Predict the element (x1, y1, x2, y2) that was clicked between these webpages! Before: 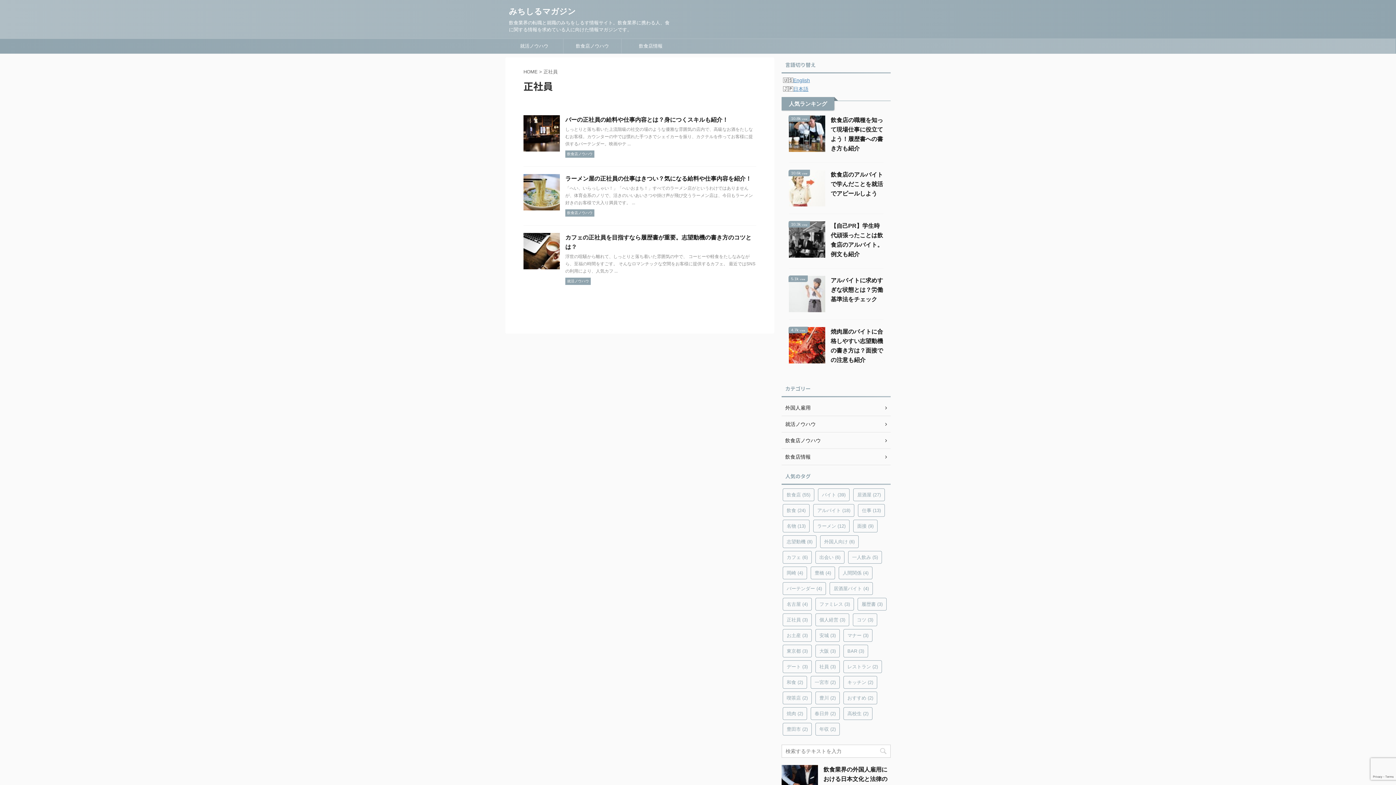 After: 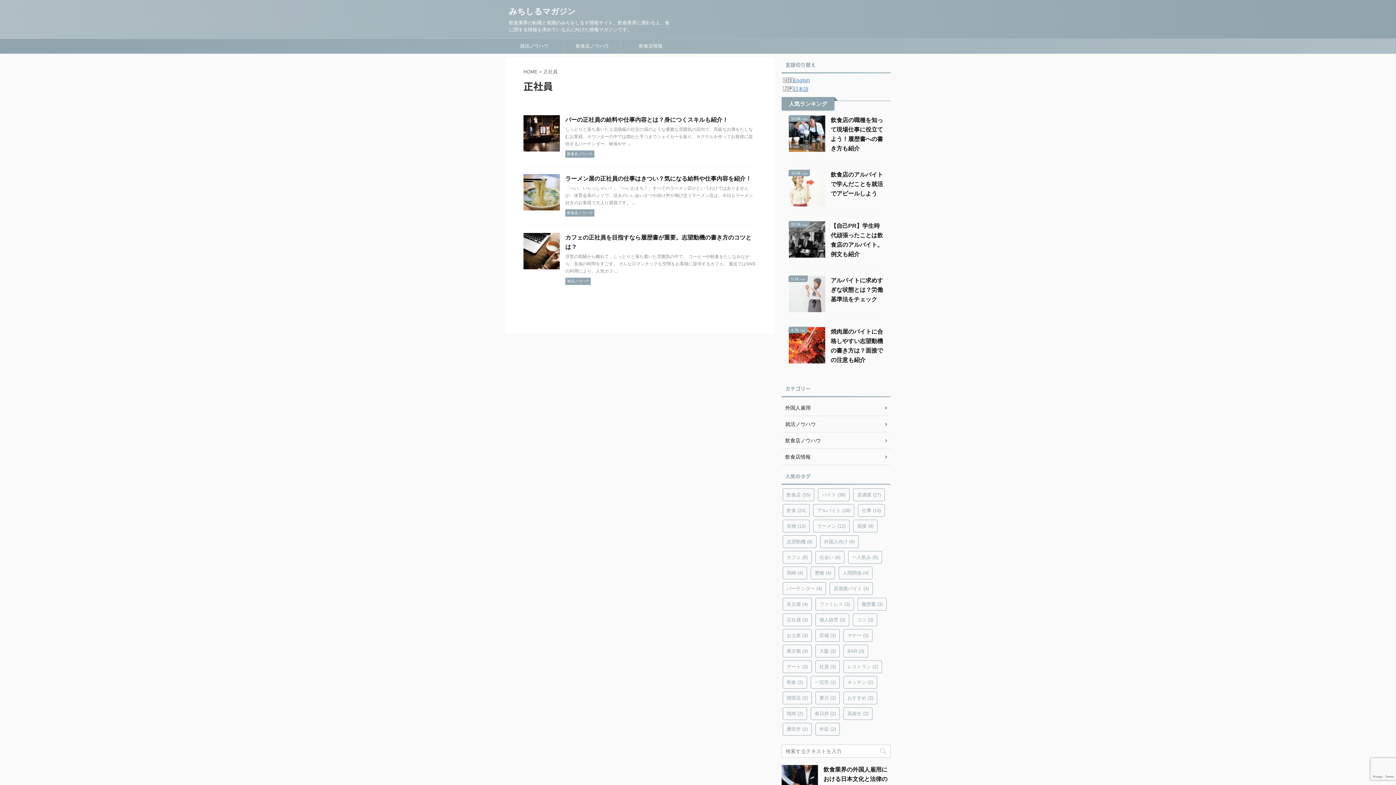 Action: bbox: (782, 613, 812, 626) label: 正社員 (3個の項目)